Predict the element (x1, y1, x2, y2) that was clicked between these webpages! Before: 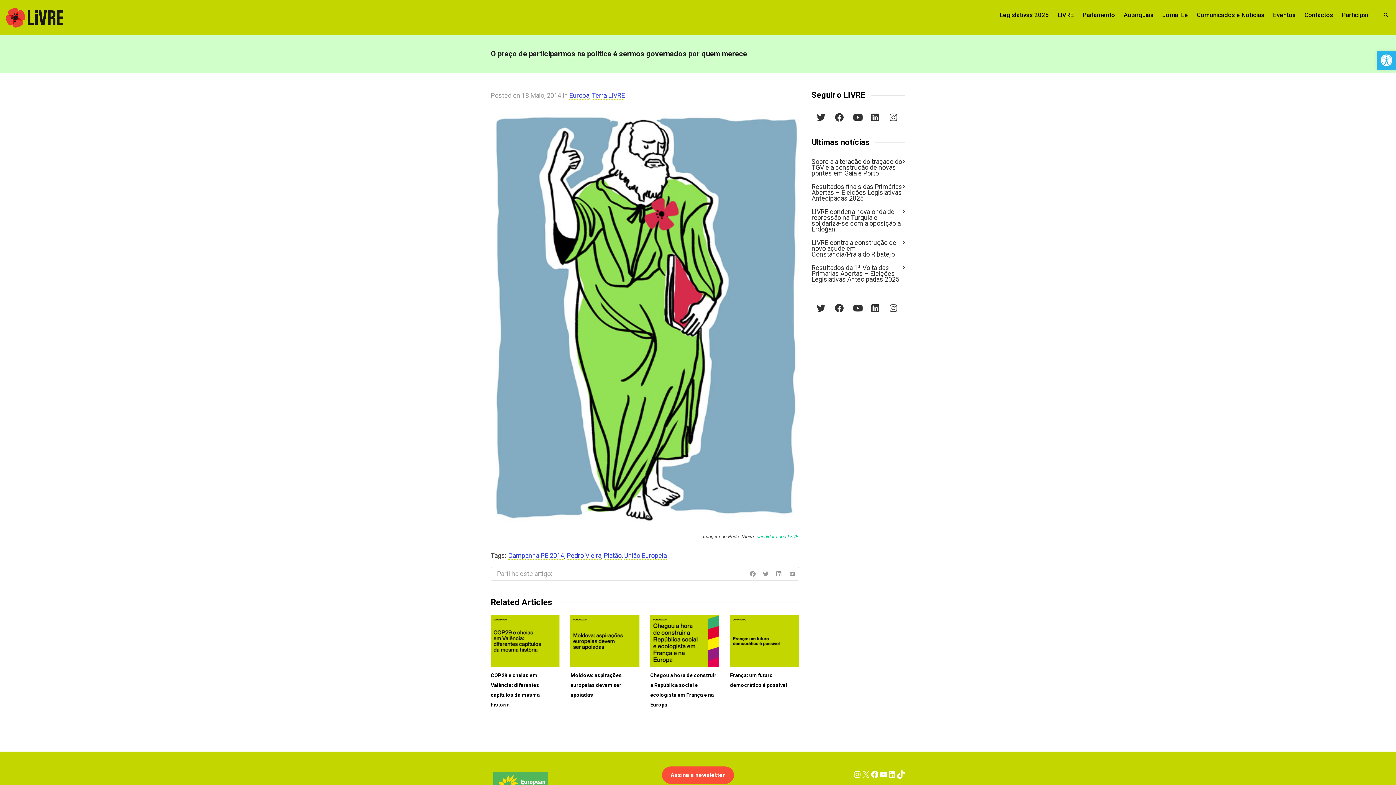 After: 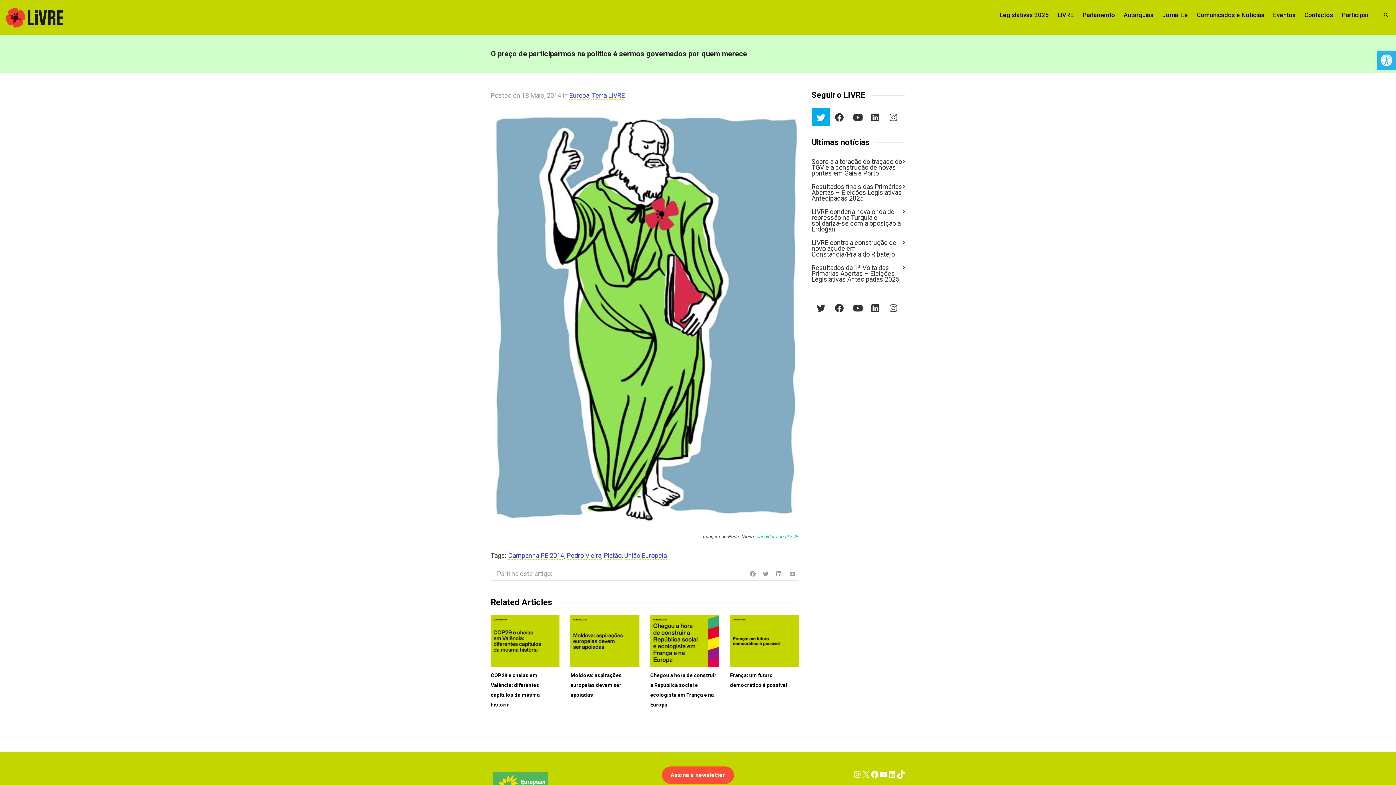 Action: bbox: (811, 108, 830, 126)